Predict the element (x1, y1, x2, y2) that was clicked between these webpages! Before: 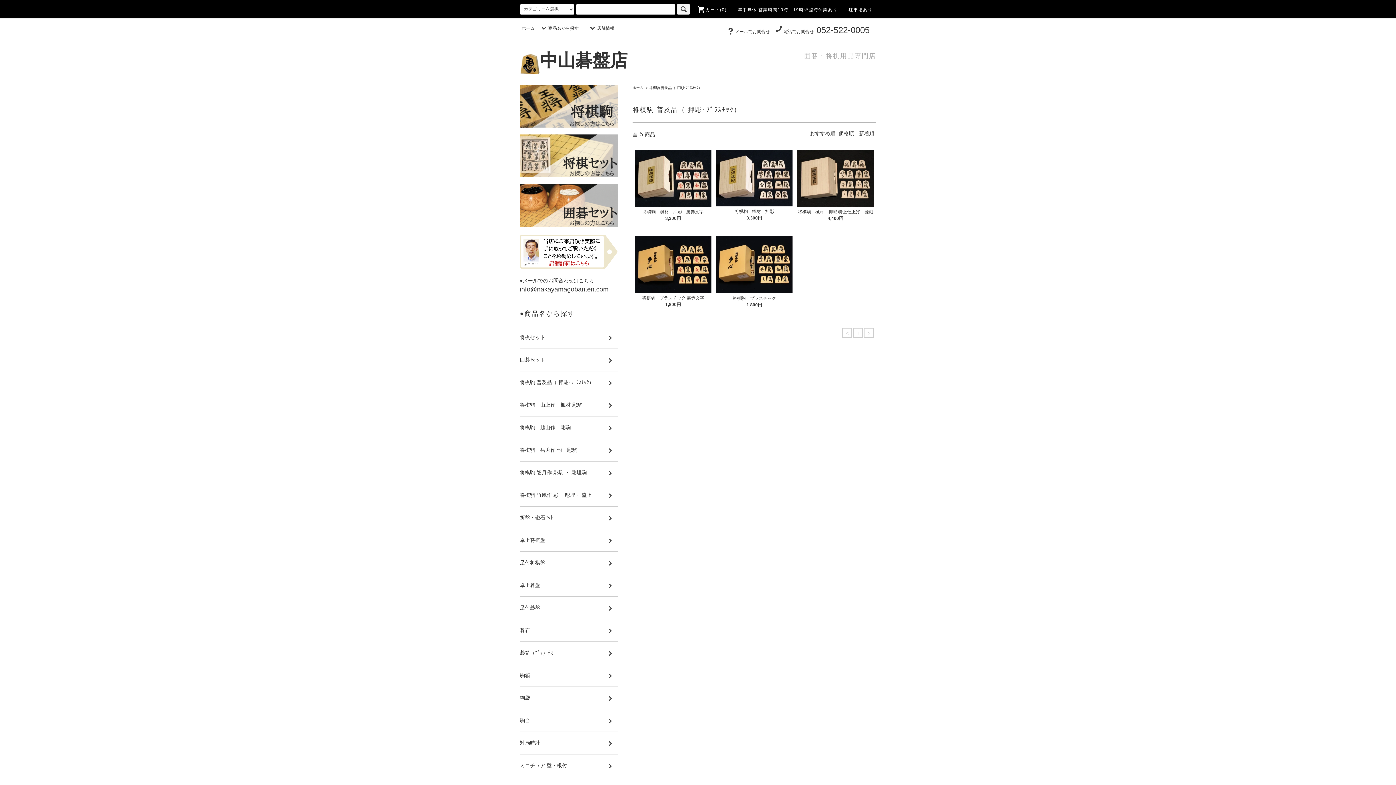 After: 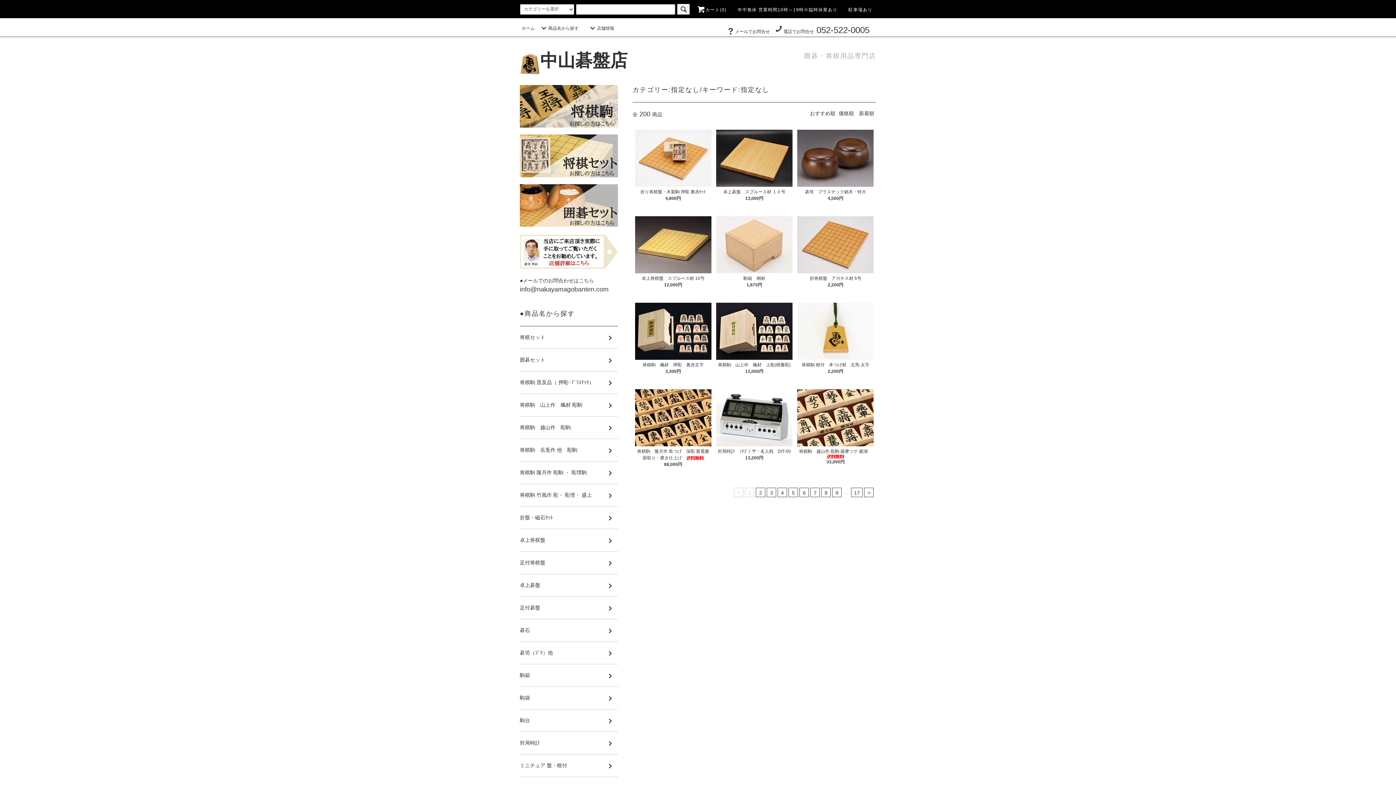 Action: bbox: (677, 3, 690, 14)